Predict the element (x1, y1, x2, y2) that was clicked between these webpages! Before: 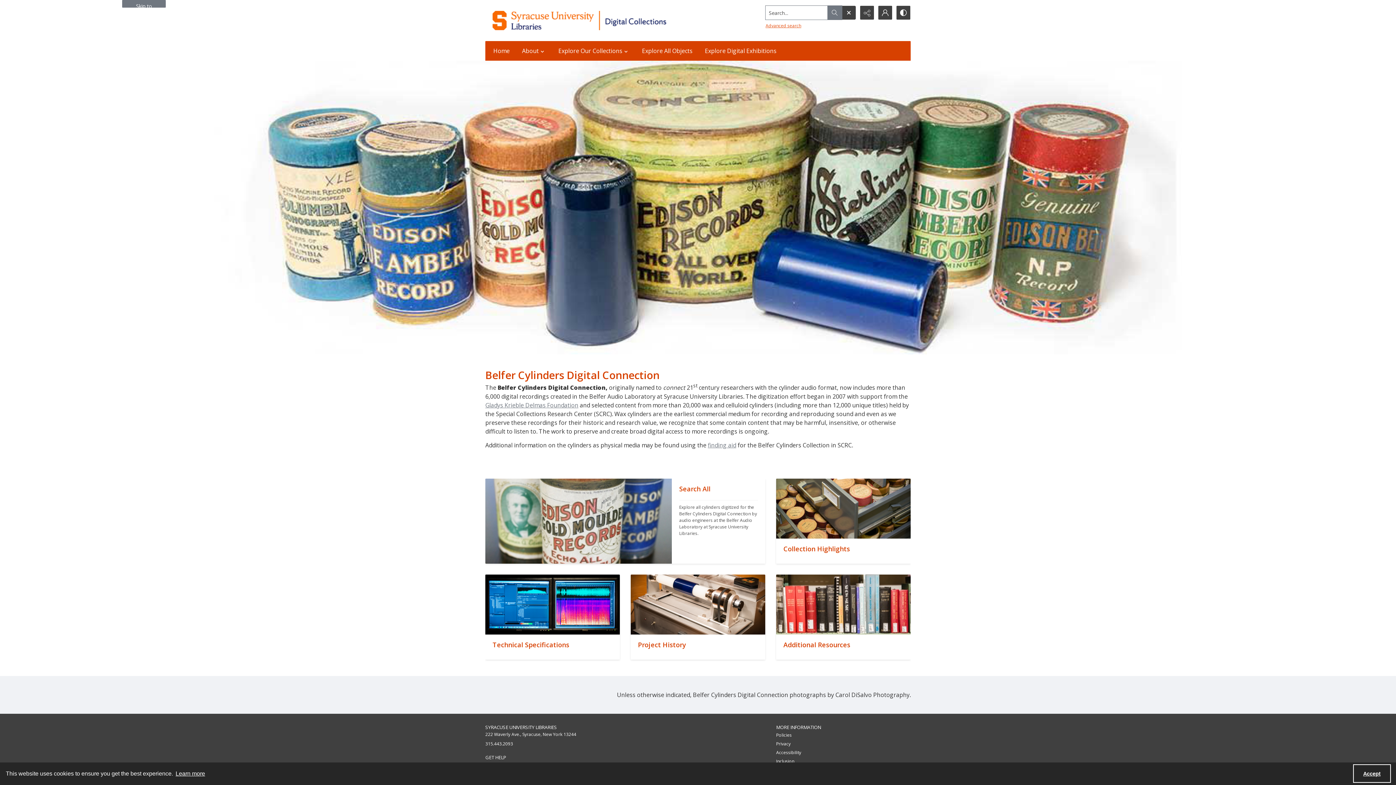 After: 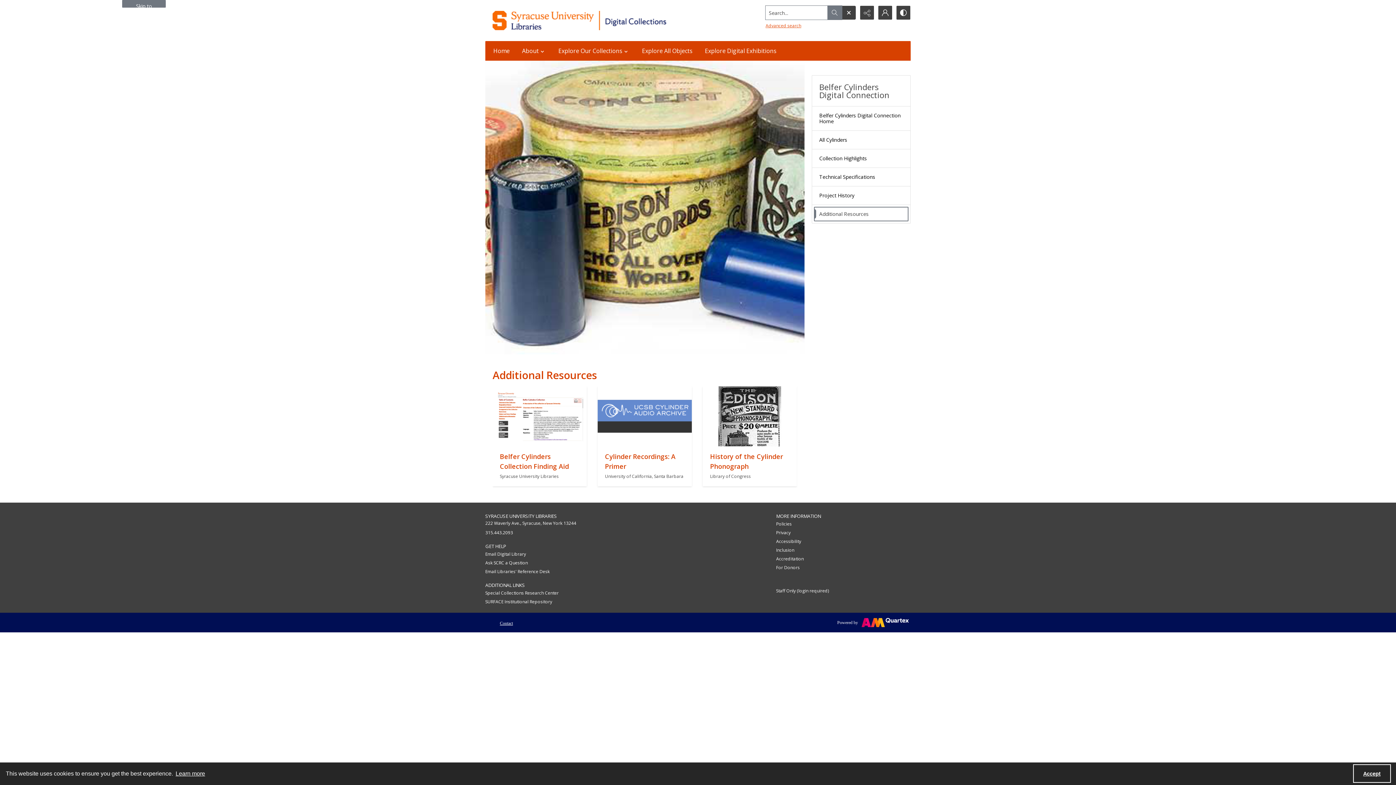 Action: label: "" bbox: (776, 574, 910, 634)